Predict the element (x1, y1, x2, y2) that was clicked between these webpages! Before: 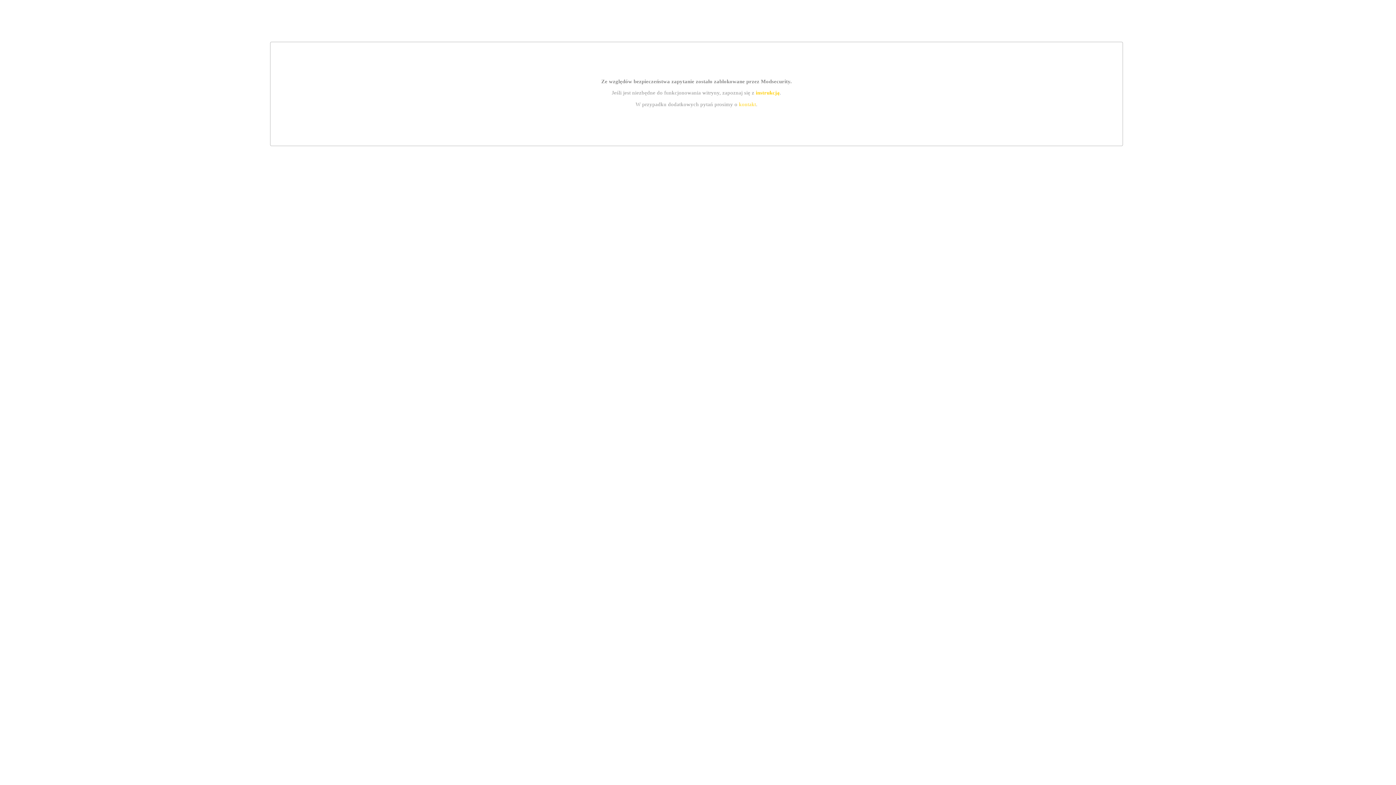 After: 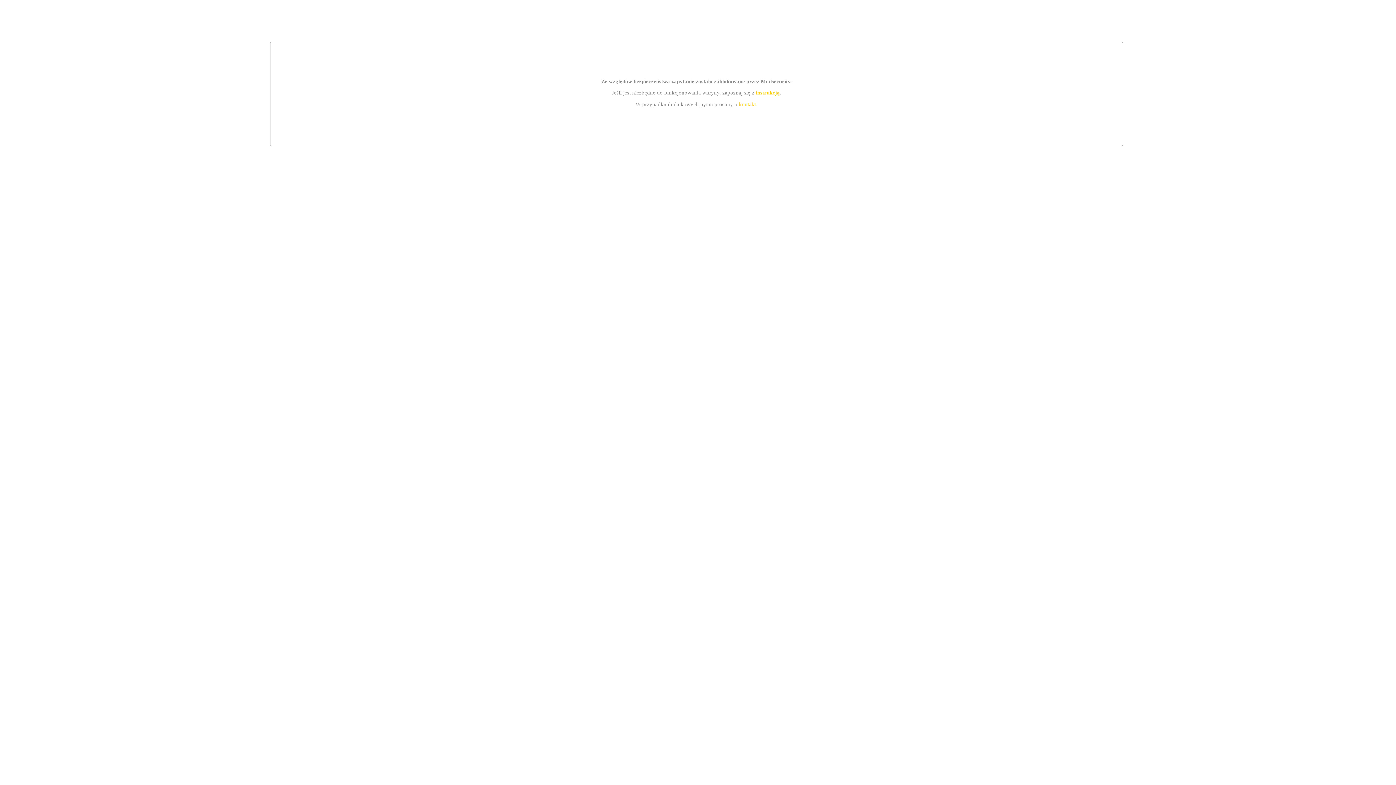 Action: bbox: (755, 89, 779, 95) label: instrukcją